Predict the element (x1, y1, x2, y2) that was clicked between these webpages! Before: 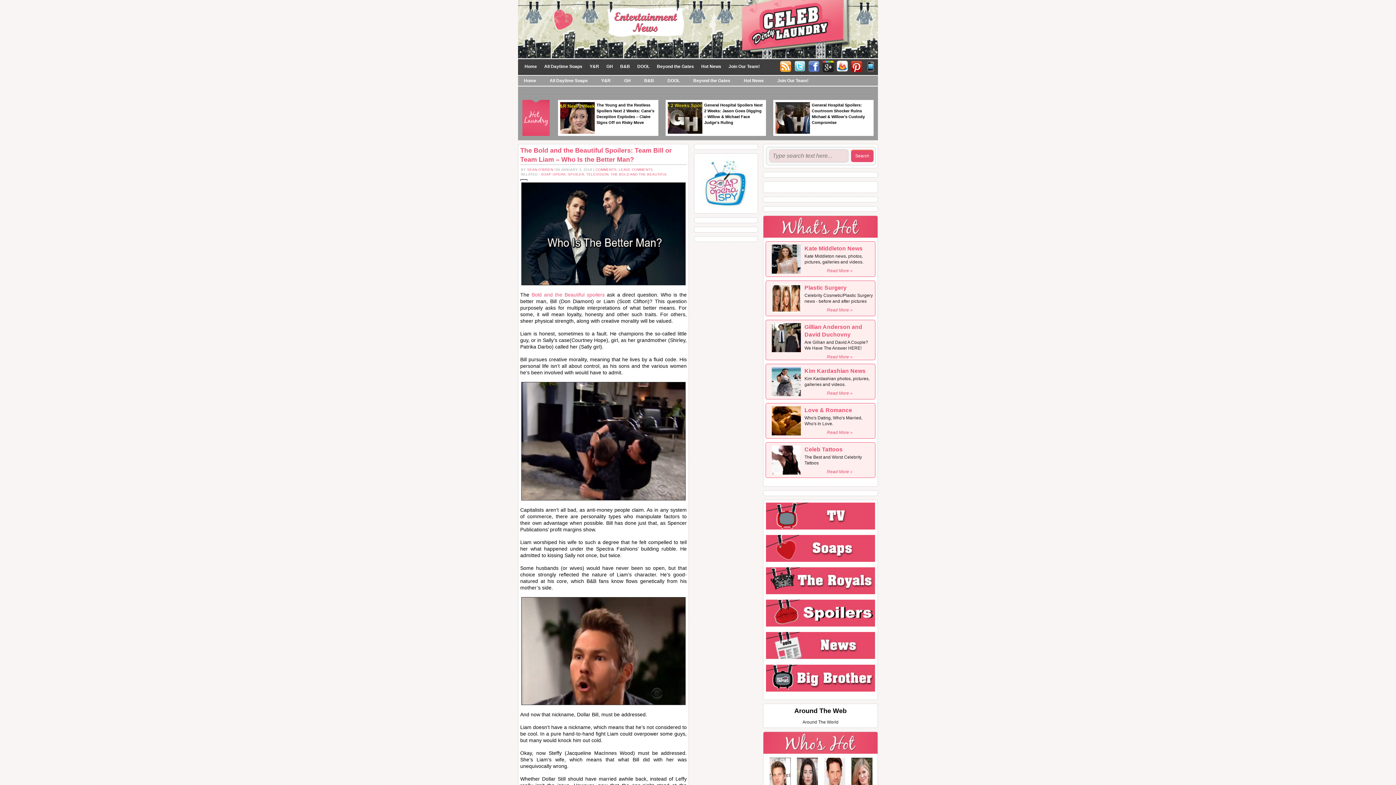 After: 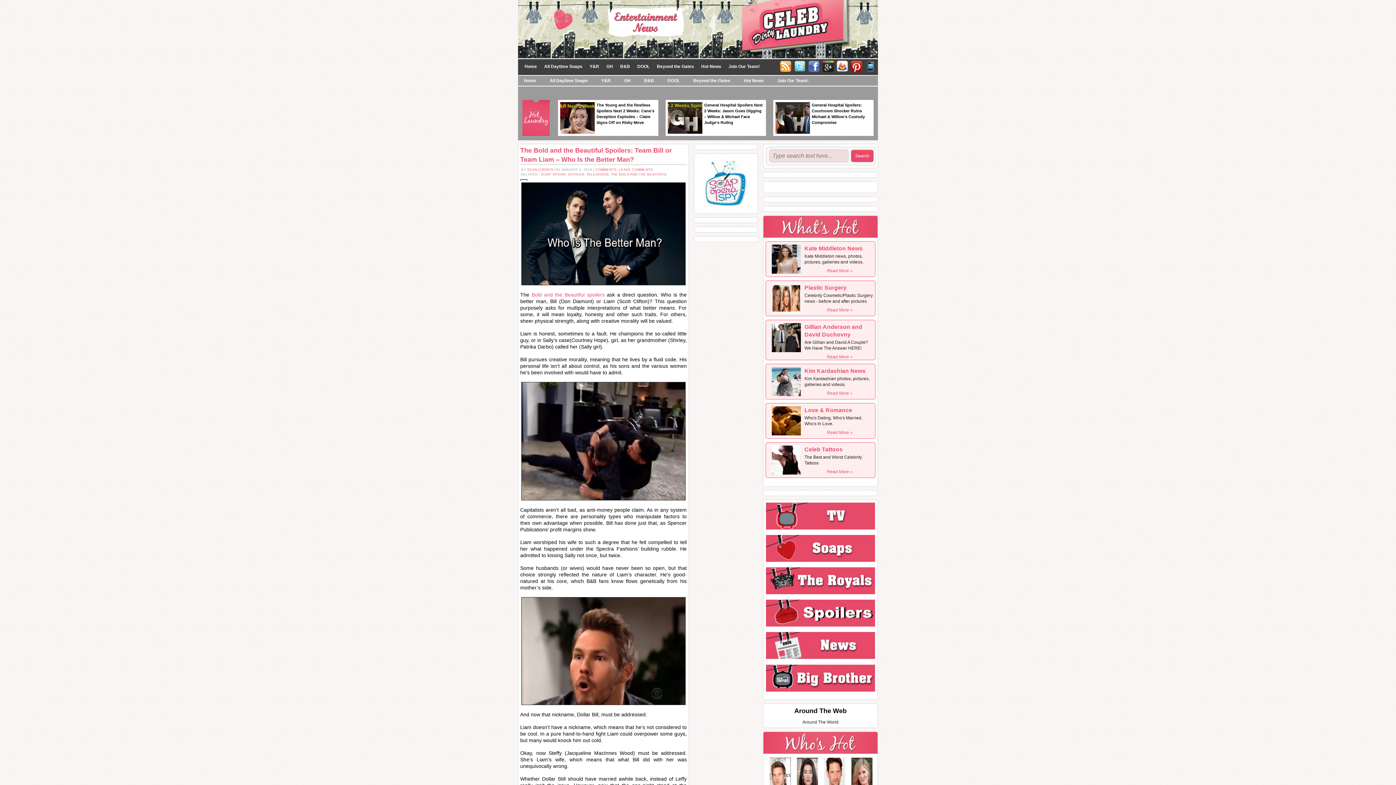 Action: label: Plastic Surgery bbox: (804, 284, 846, 290)